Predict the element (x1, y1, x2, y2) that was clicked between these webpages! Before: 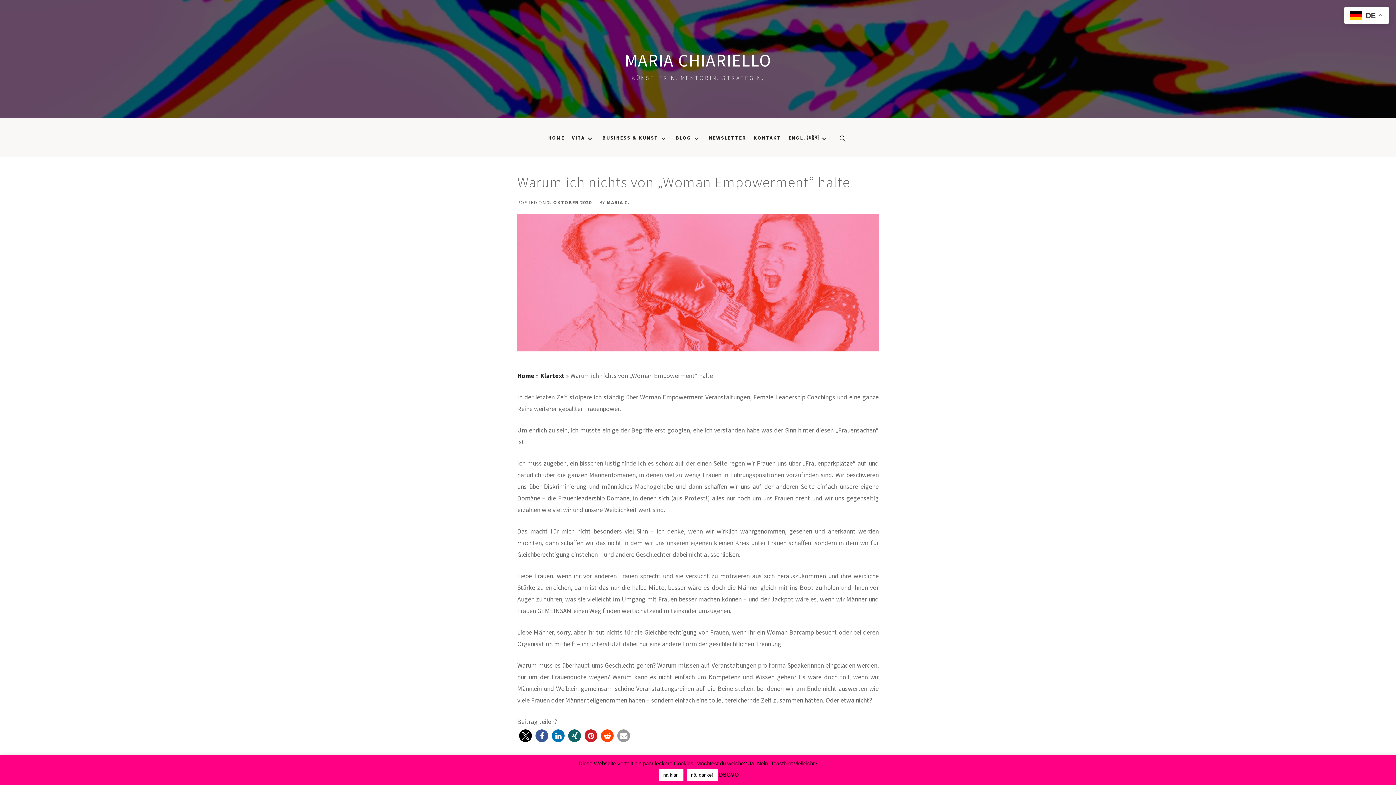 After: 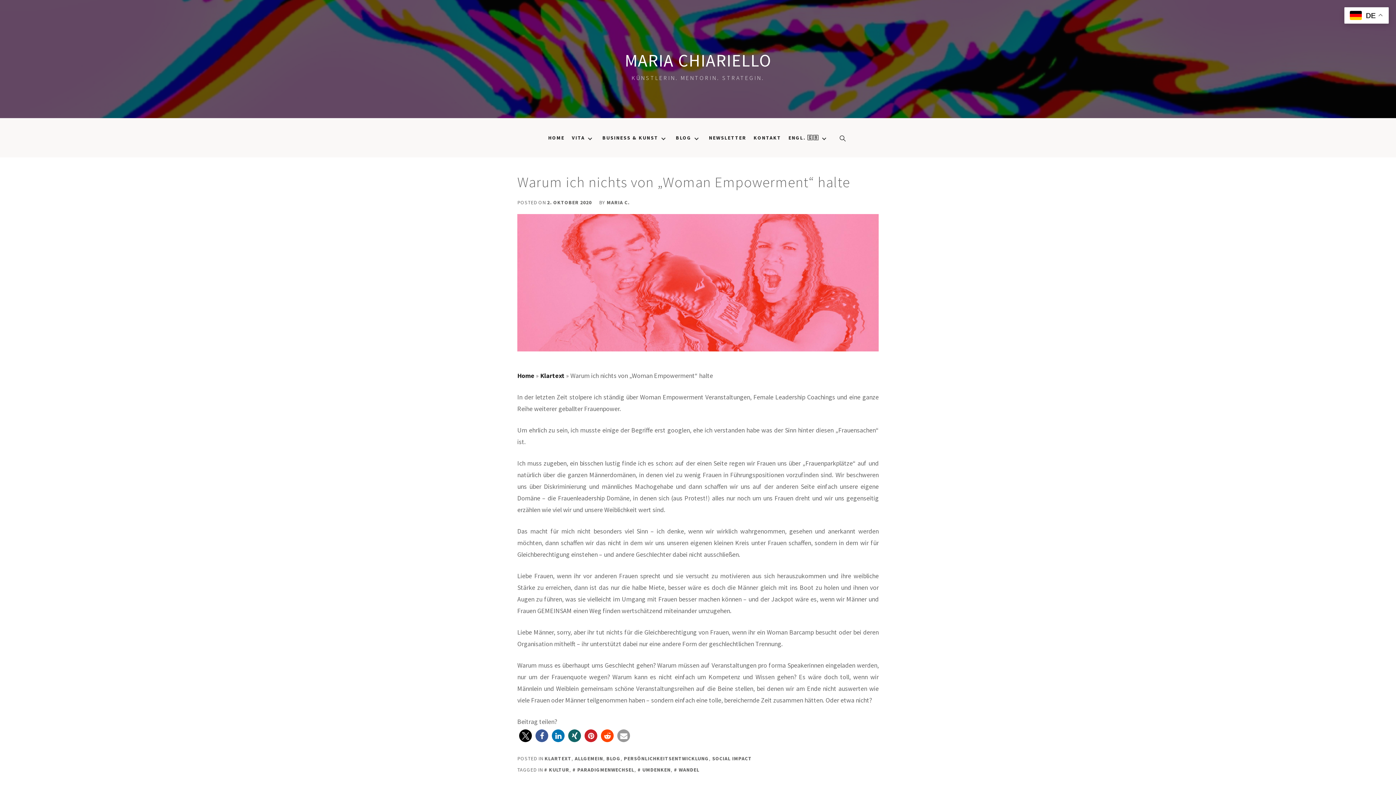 Action: bbox: (659, 769, 683, 781) label: na klar!